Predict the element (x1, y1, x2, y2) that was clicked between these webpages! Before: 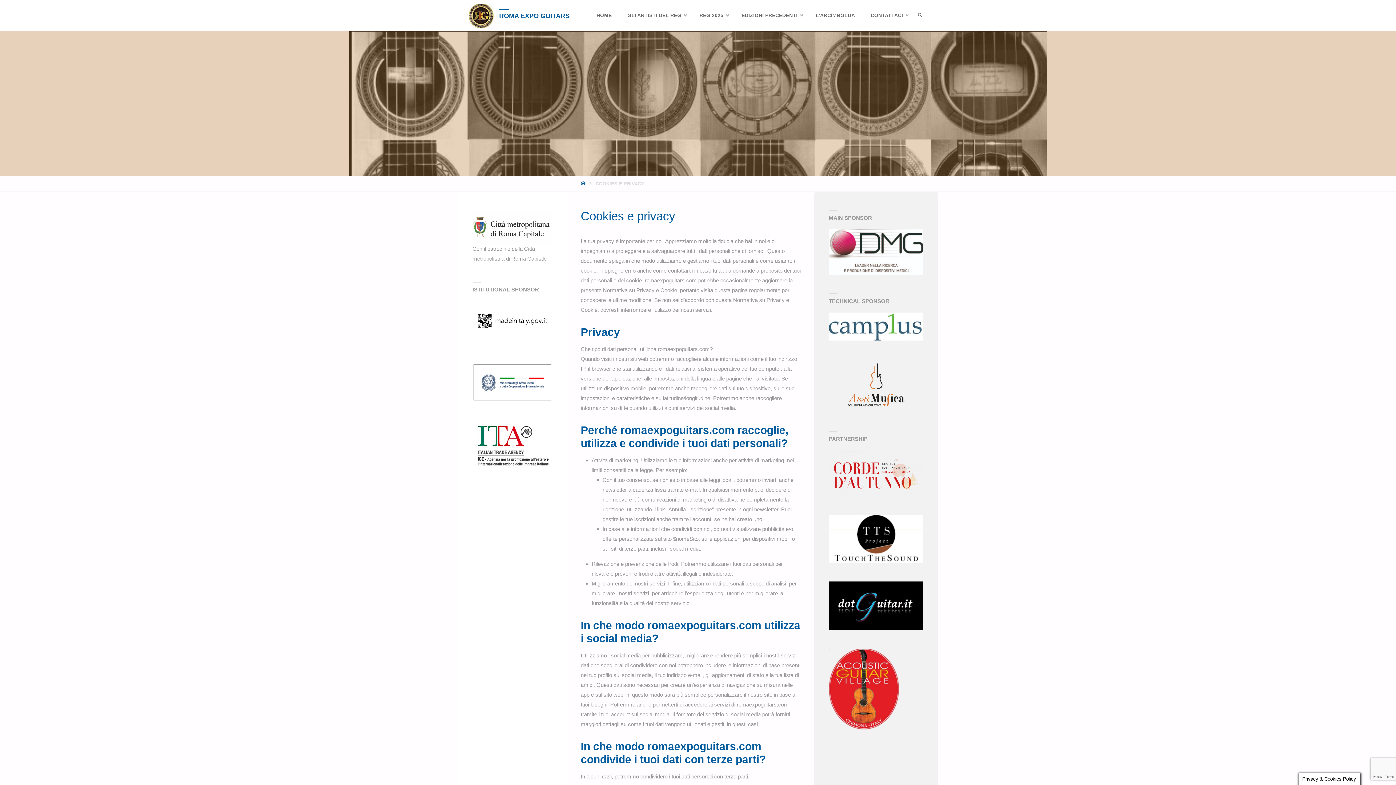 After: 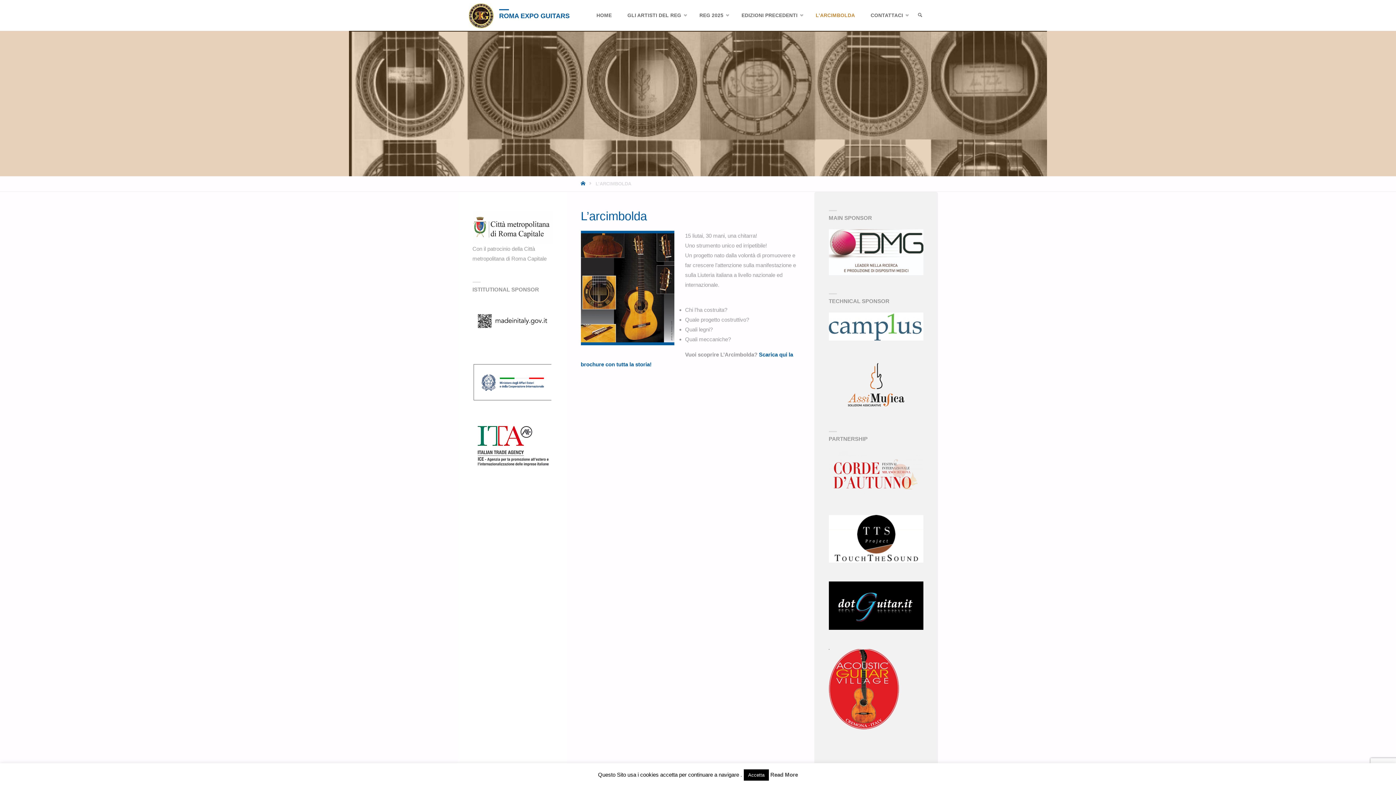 Action: label: L’ARCIMBOLDA bbox: (808, 0, 863, 30)